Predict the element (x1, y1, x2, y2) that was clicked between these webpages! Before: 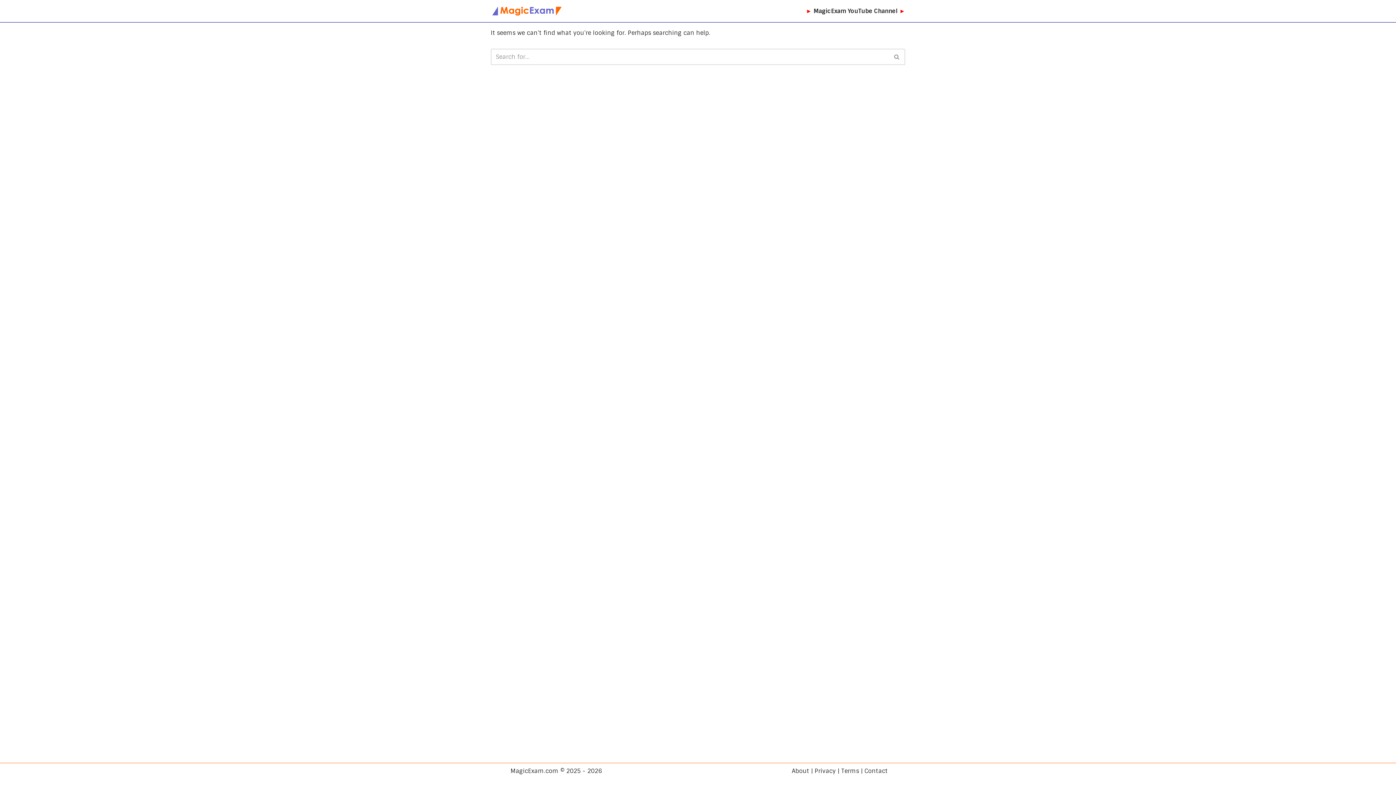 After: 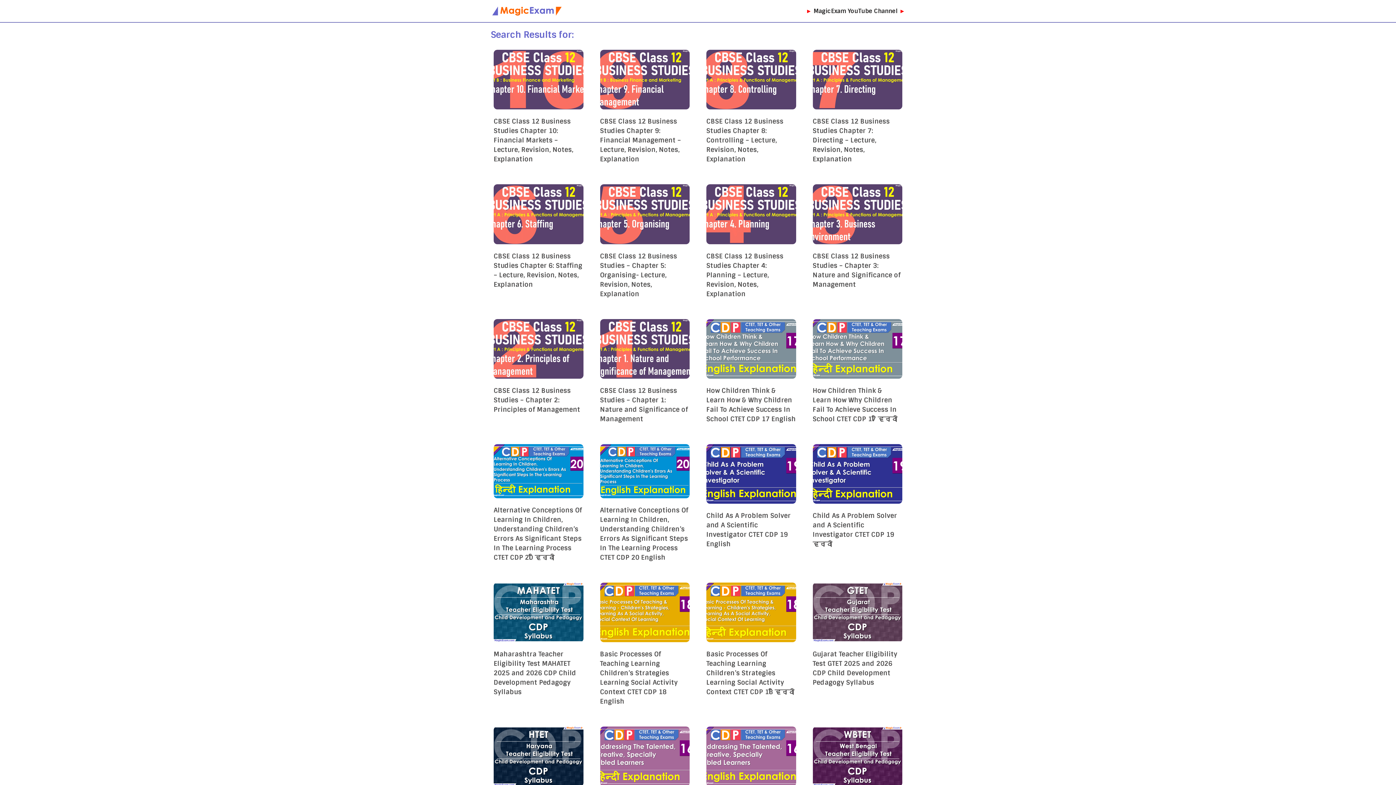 Action: label: Search bbox: (889, 48, 905, 65)